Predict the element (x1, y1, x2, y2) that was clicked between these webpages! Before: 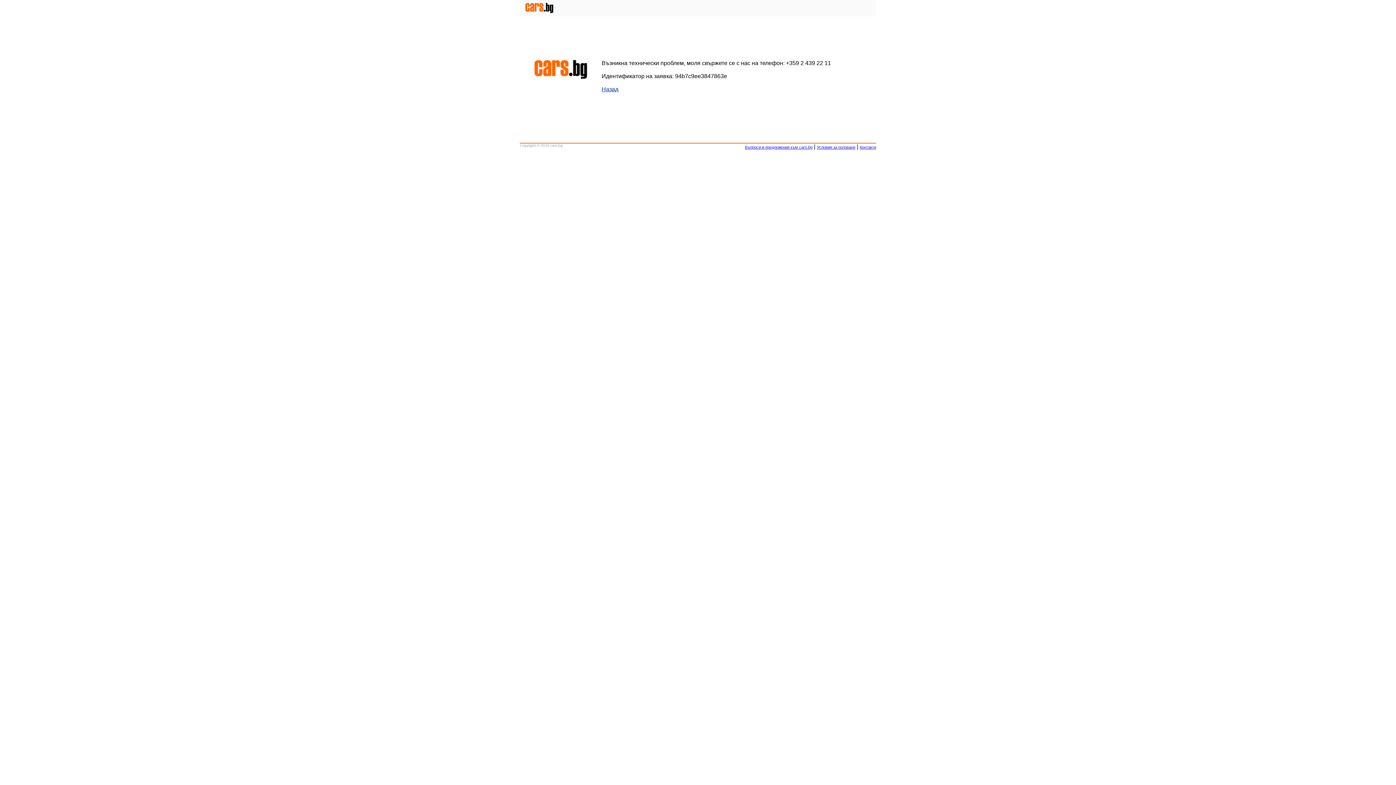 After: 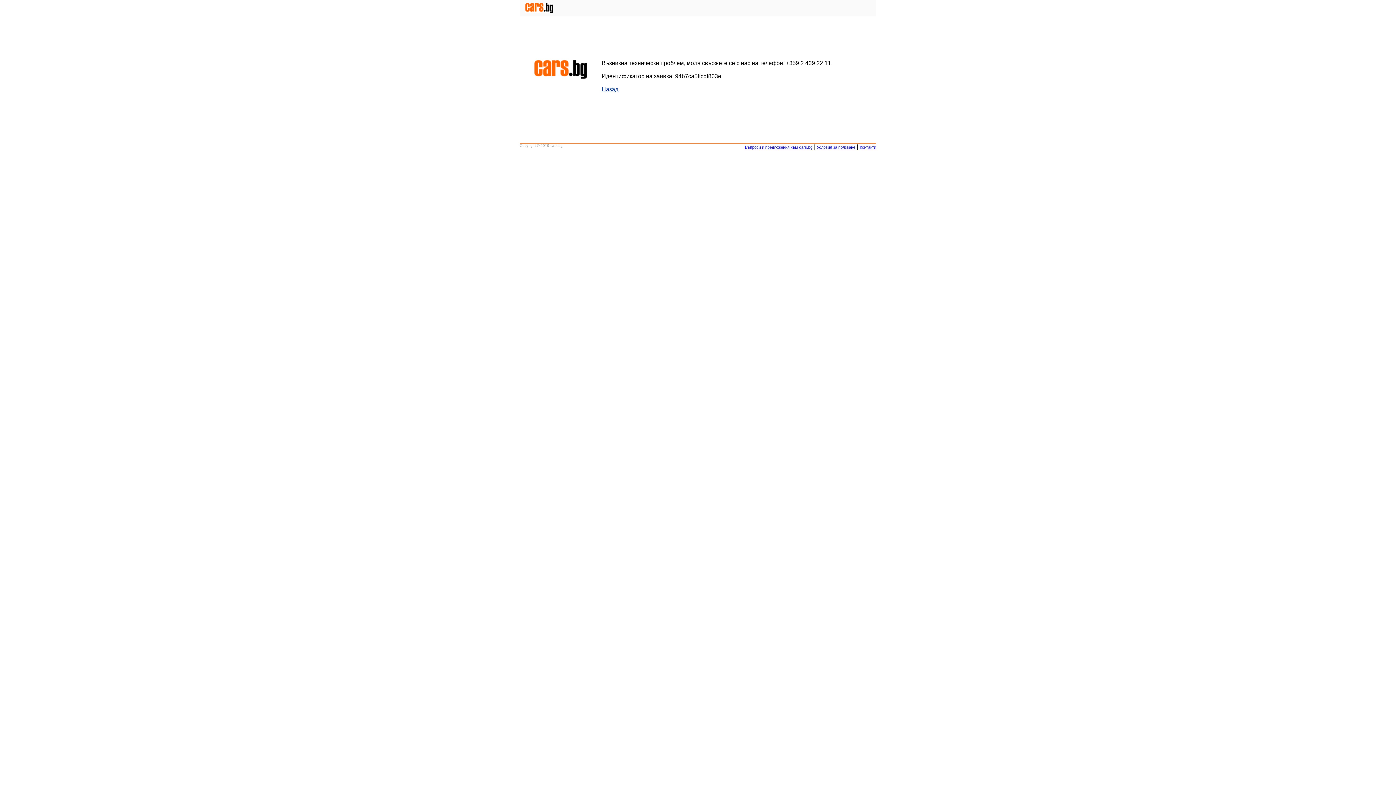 Action: label: Условия за ползване bbox: (817, 145, 855, 149)